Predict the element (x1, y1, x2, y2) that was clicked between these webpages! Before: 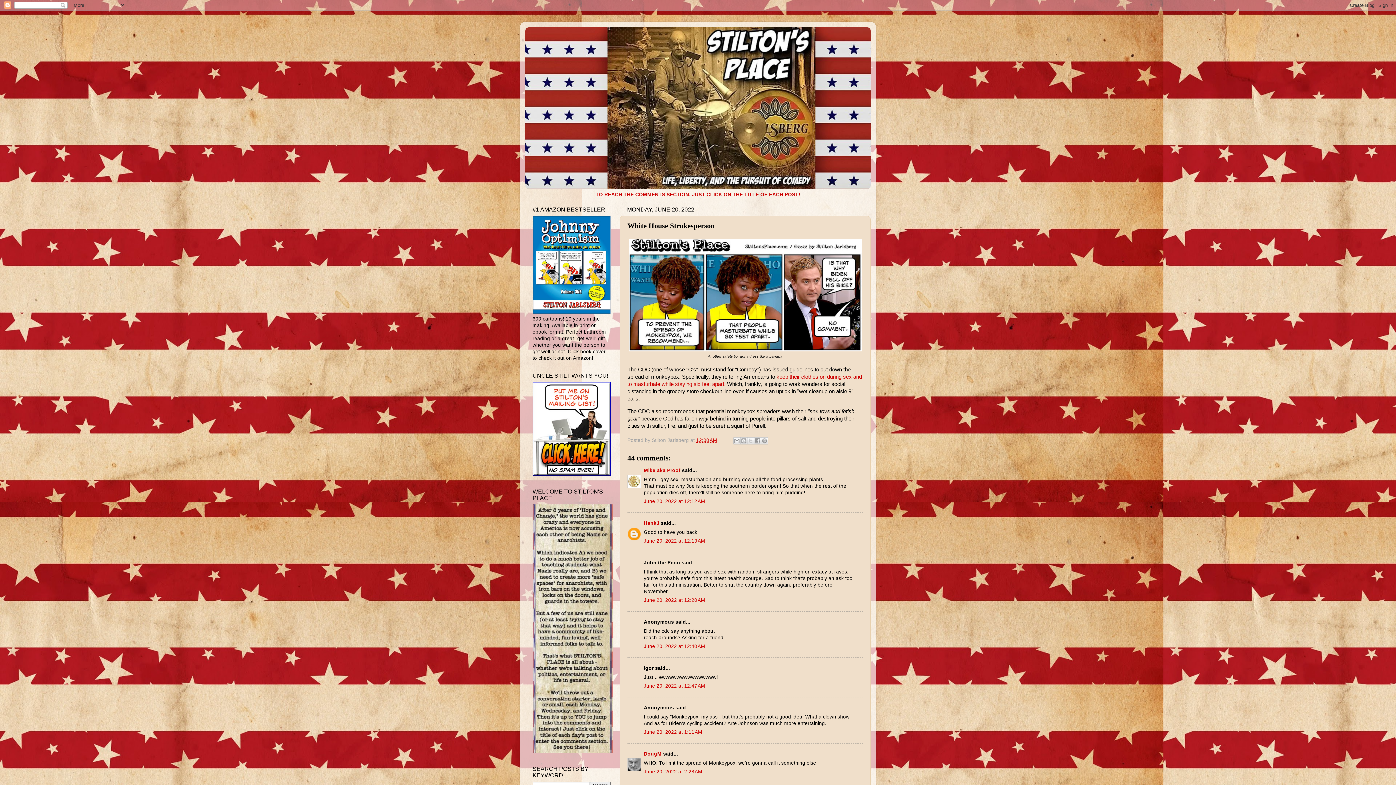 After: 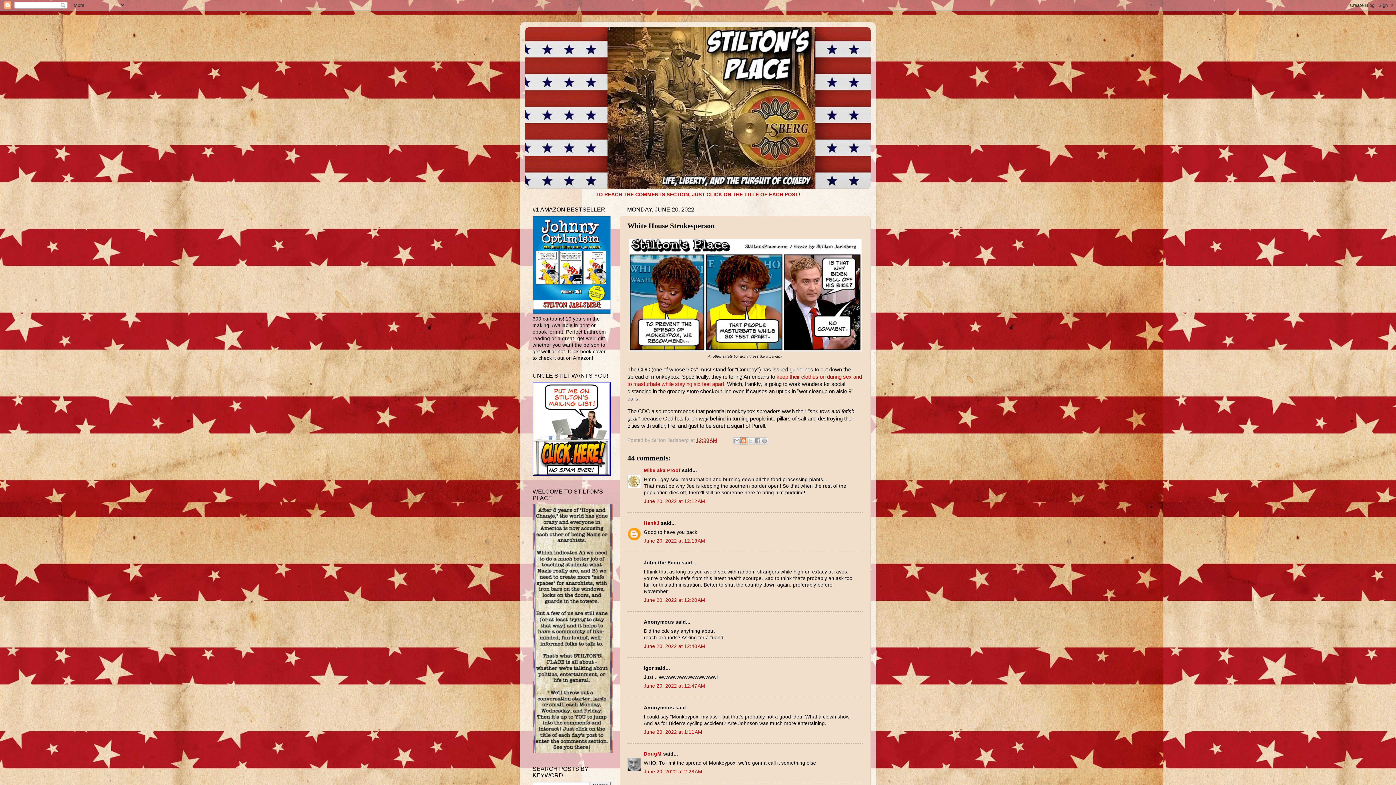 Action: bbox: (740, 437, 747, 444) label: BlogThis!